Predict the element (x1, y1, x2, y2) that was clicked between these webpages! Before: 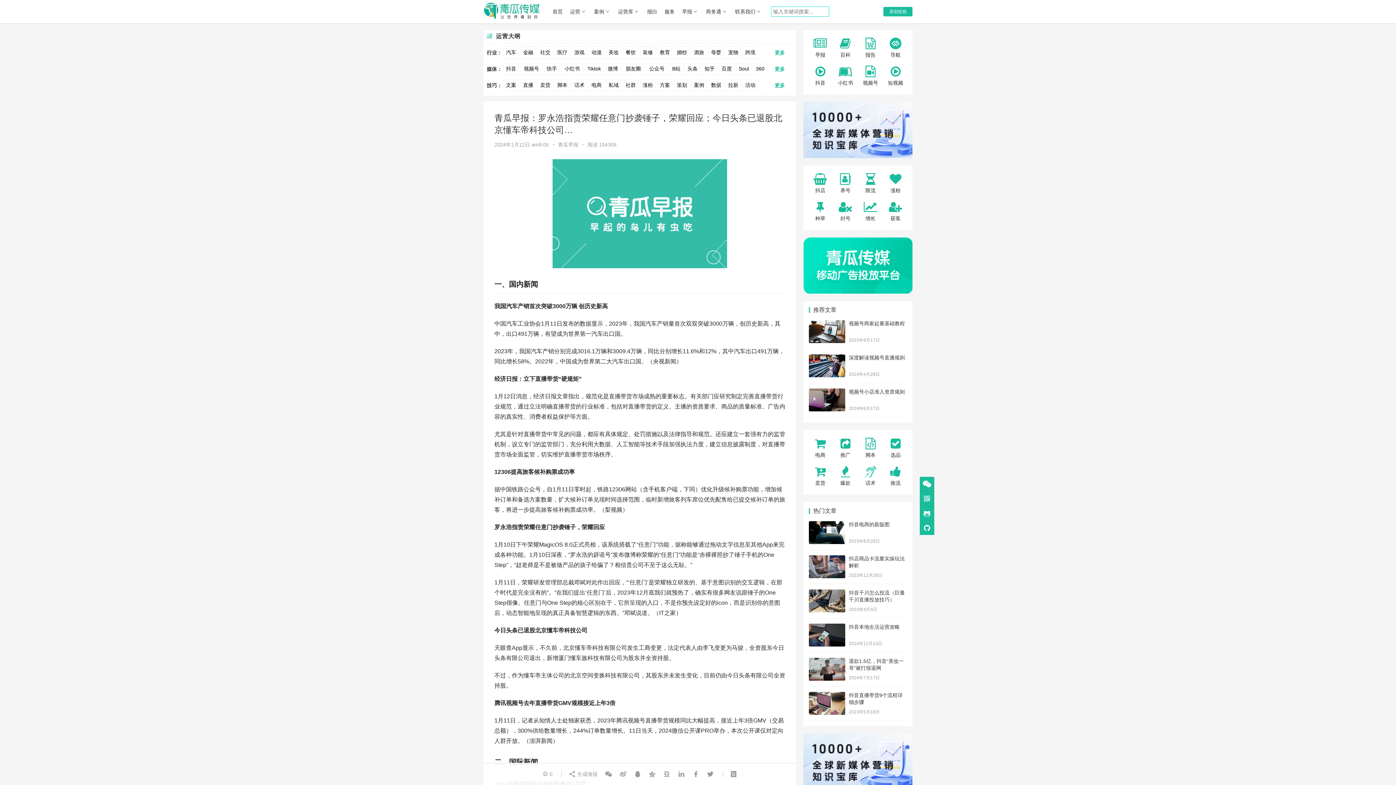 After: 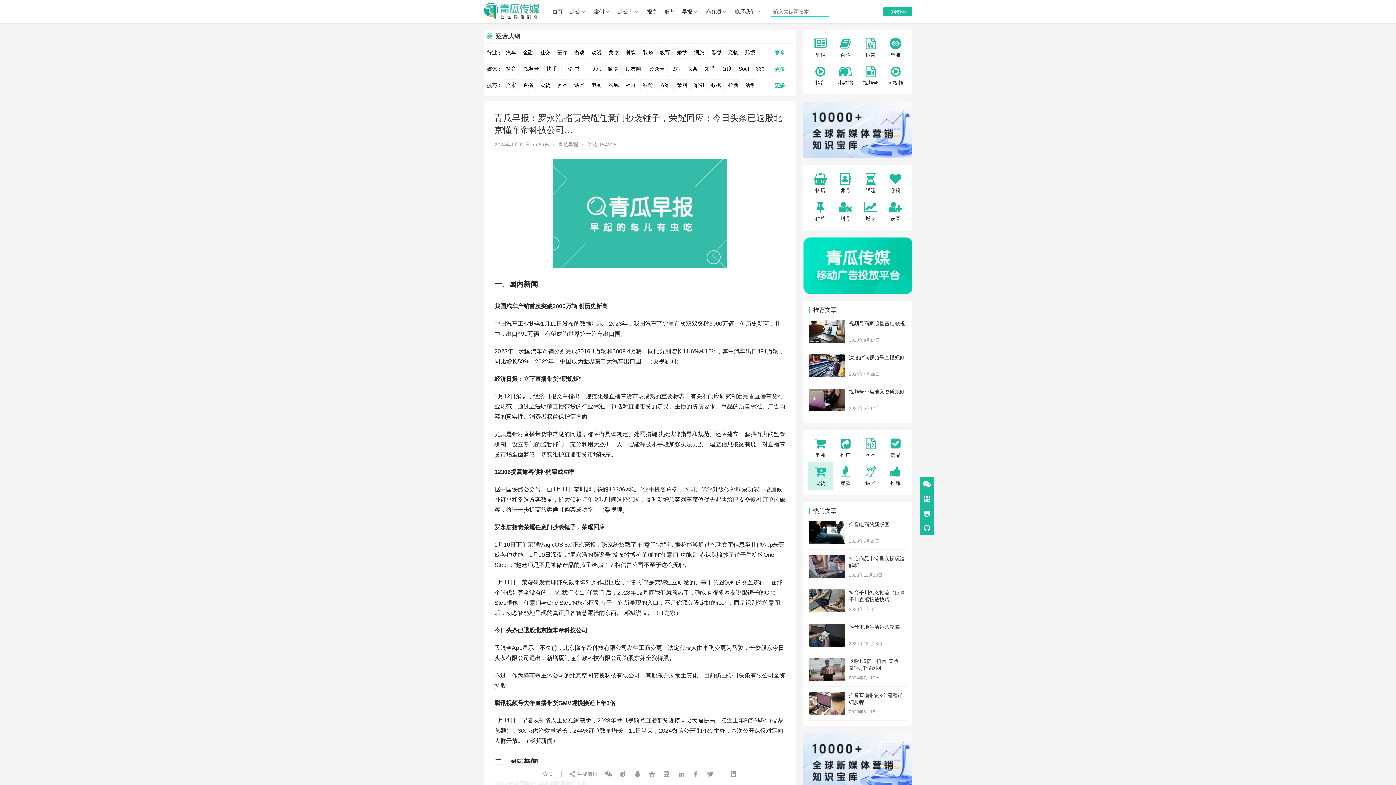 Action: label: 卖货 bbox: (808, 462, 833, 490)